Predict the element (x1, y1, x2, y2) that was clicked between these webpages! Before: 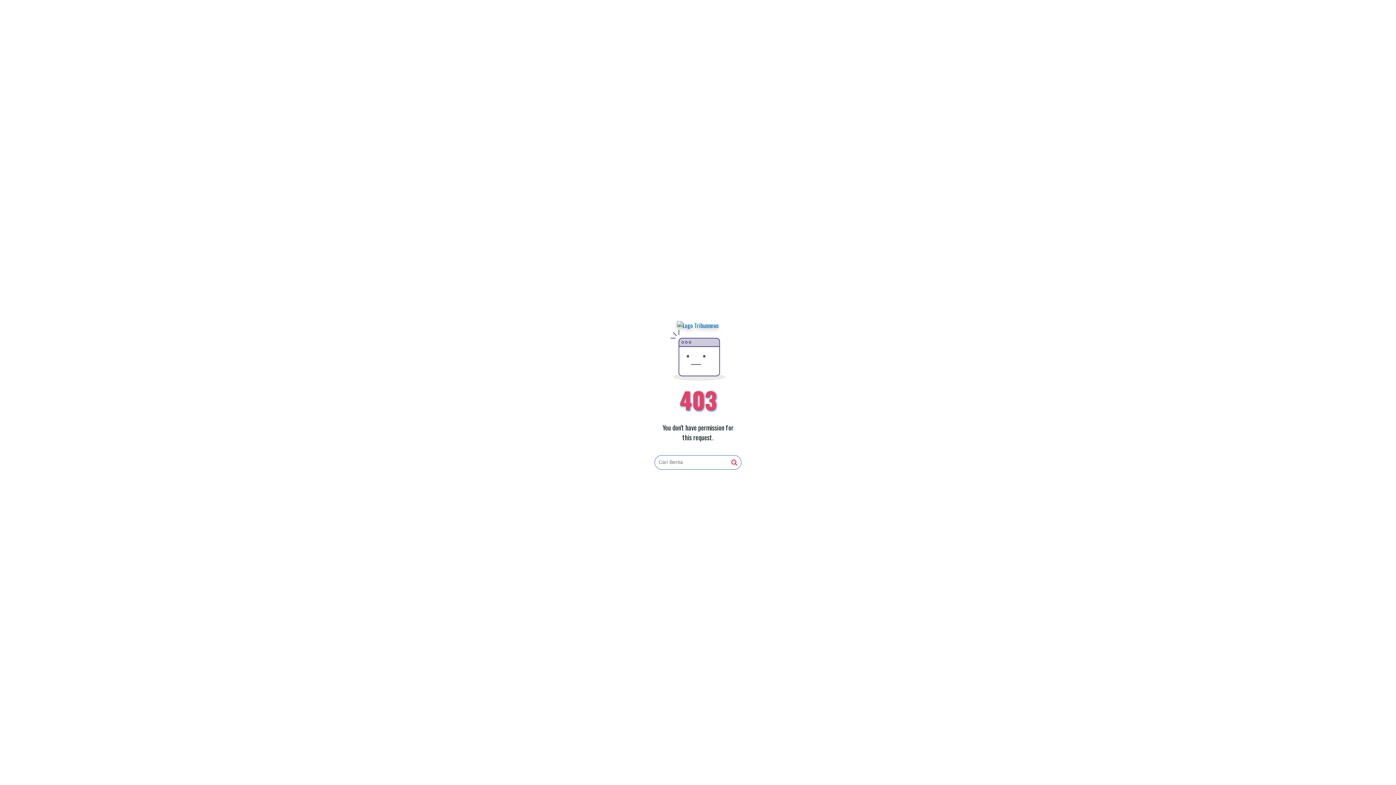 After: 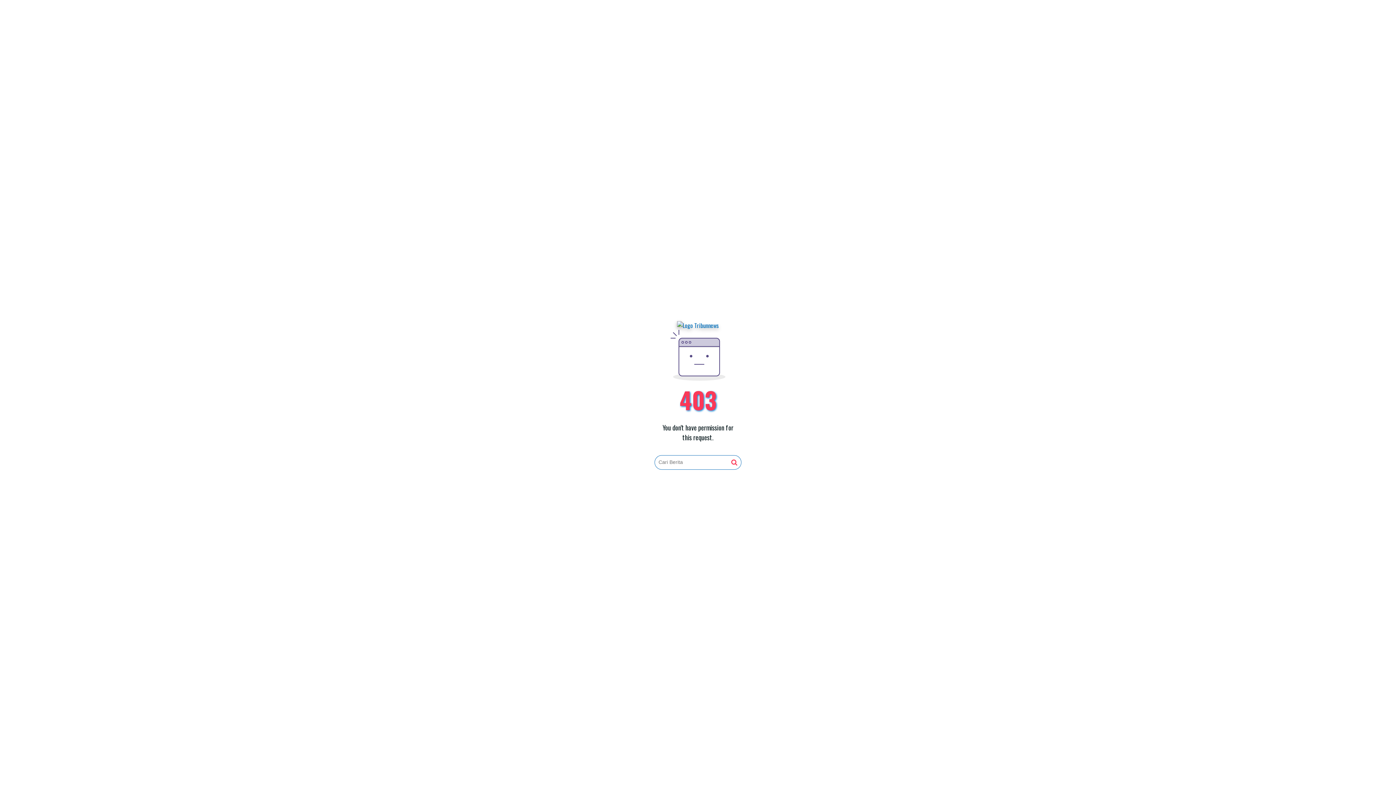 Action: bbox: (731, 459, 737, 466)